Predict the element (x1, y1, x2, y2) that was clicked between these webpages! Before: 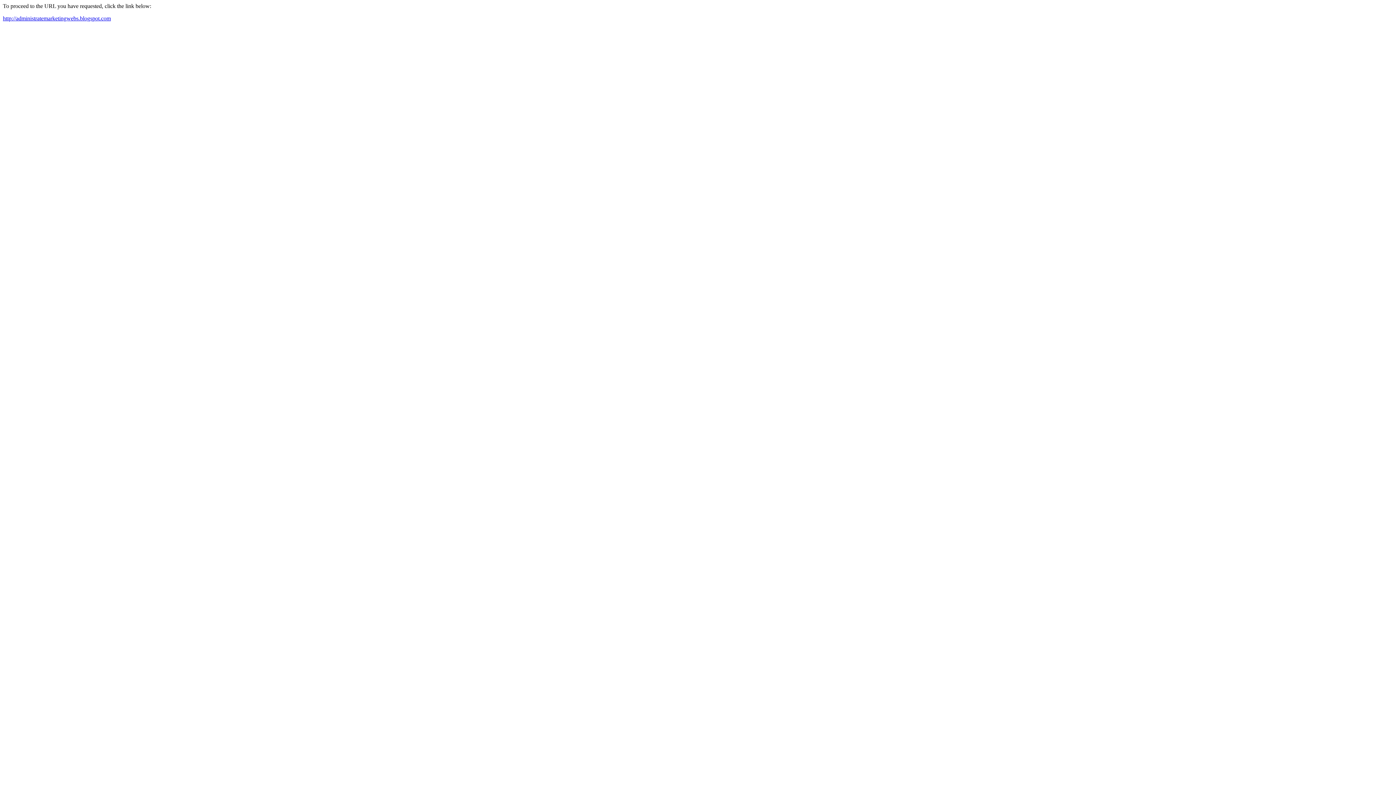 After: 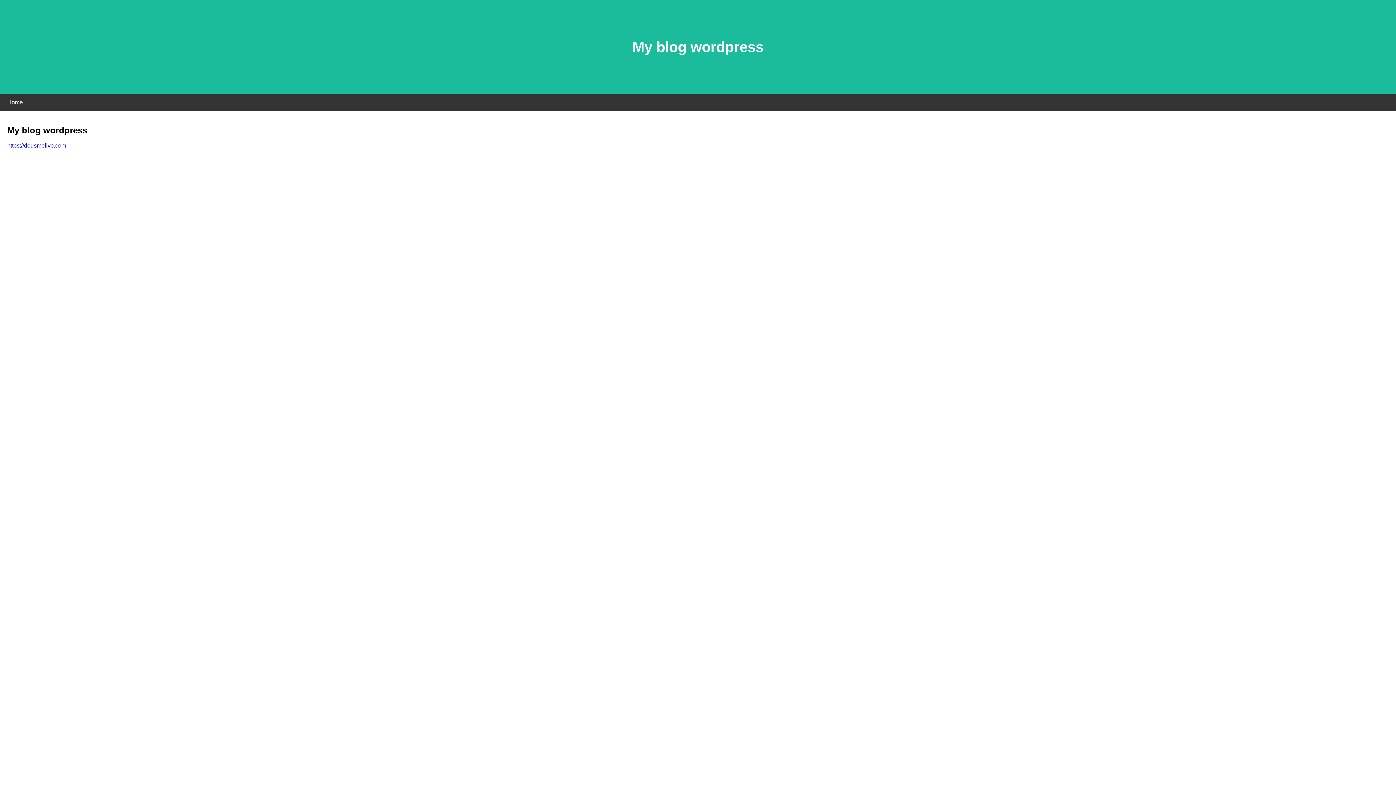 Action: bbox: (2, 15, 110, 21) label: http://administratemarketingwebs.blogspot.com